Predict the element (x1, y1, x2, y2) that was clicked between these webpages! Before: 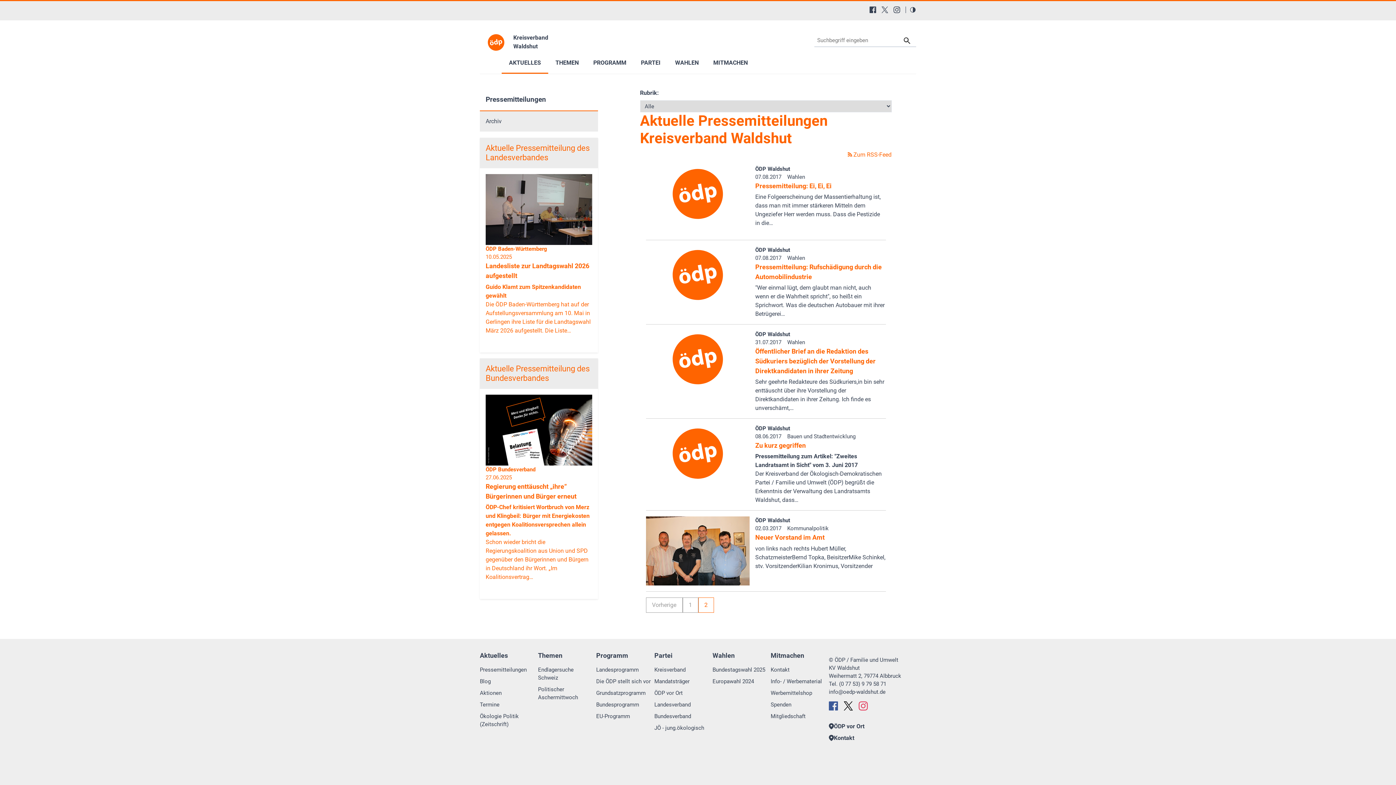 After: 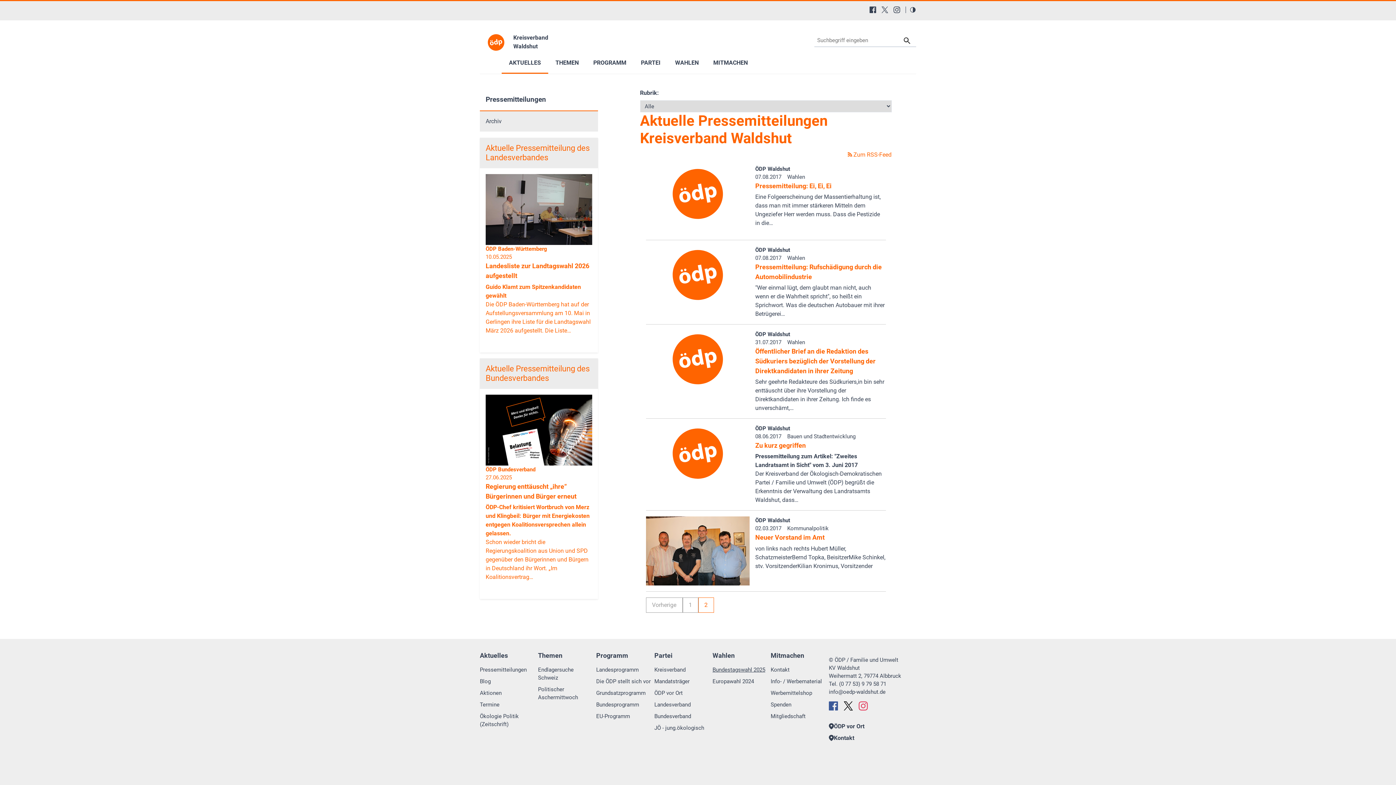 Action: label: Bundestagswahl 2025 bbox: (712, 666, 770, 677)